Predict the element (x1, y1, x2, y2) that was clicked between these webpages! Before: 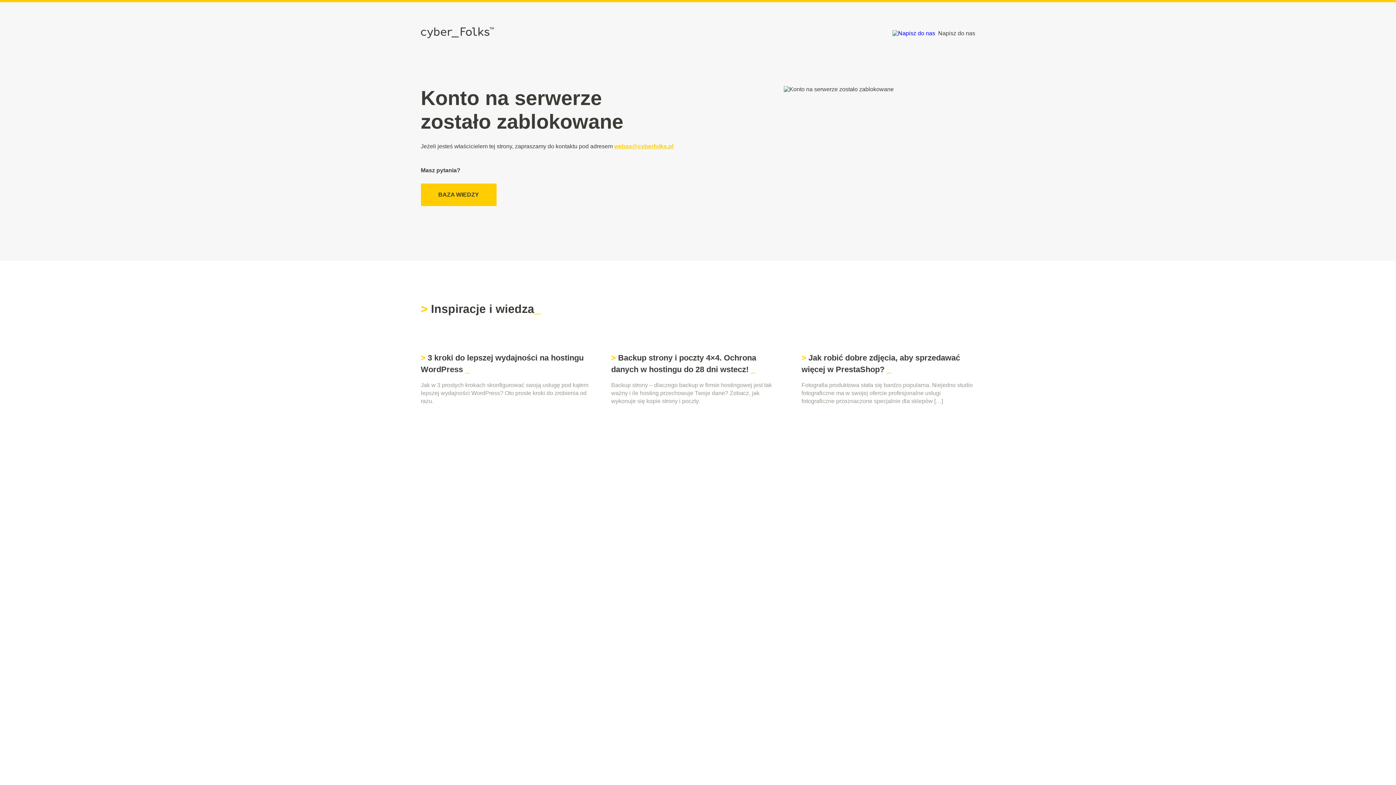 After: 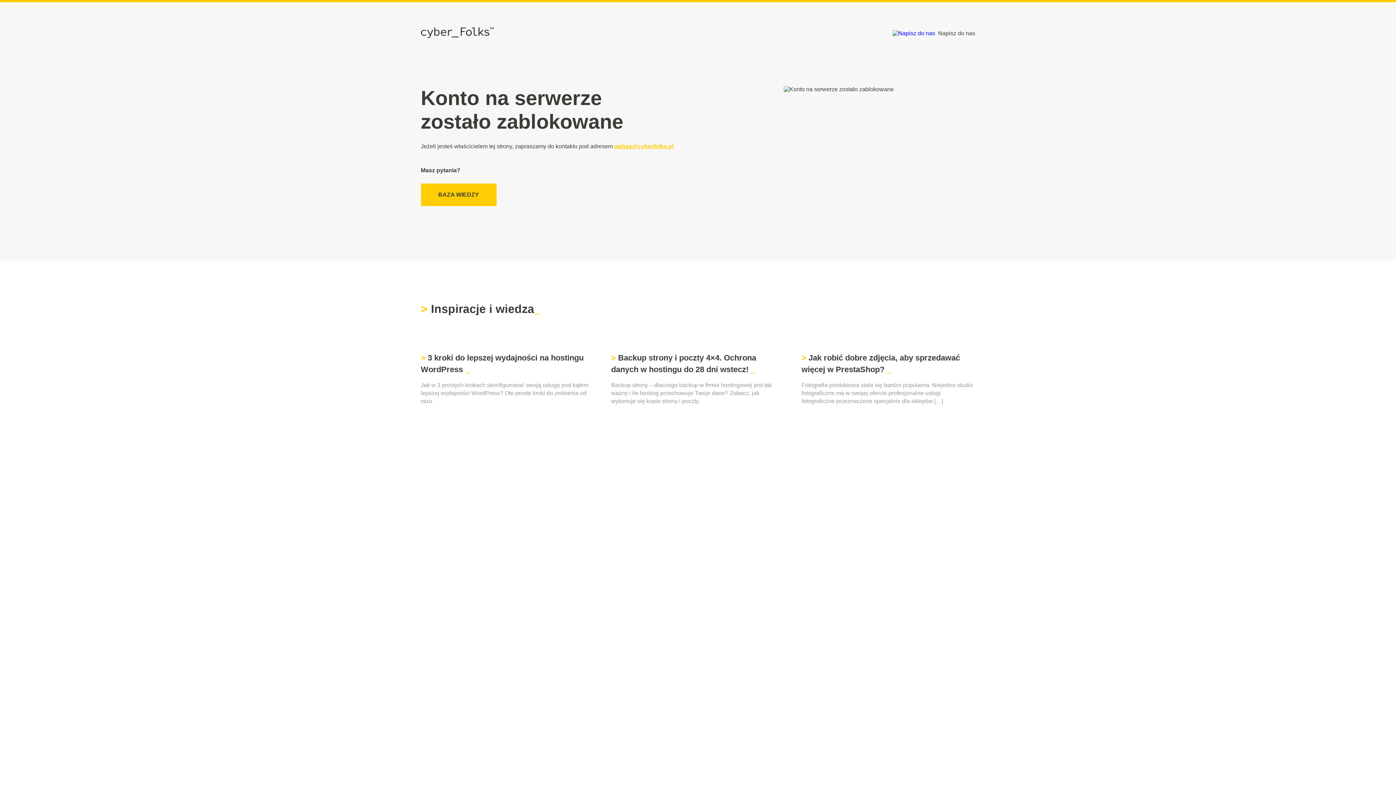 Action: bbox: (614, 143, 673, 149) label: webas@cyberfolks.pl